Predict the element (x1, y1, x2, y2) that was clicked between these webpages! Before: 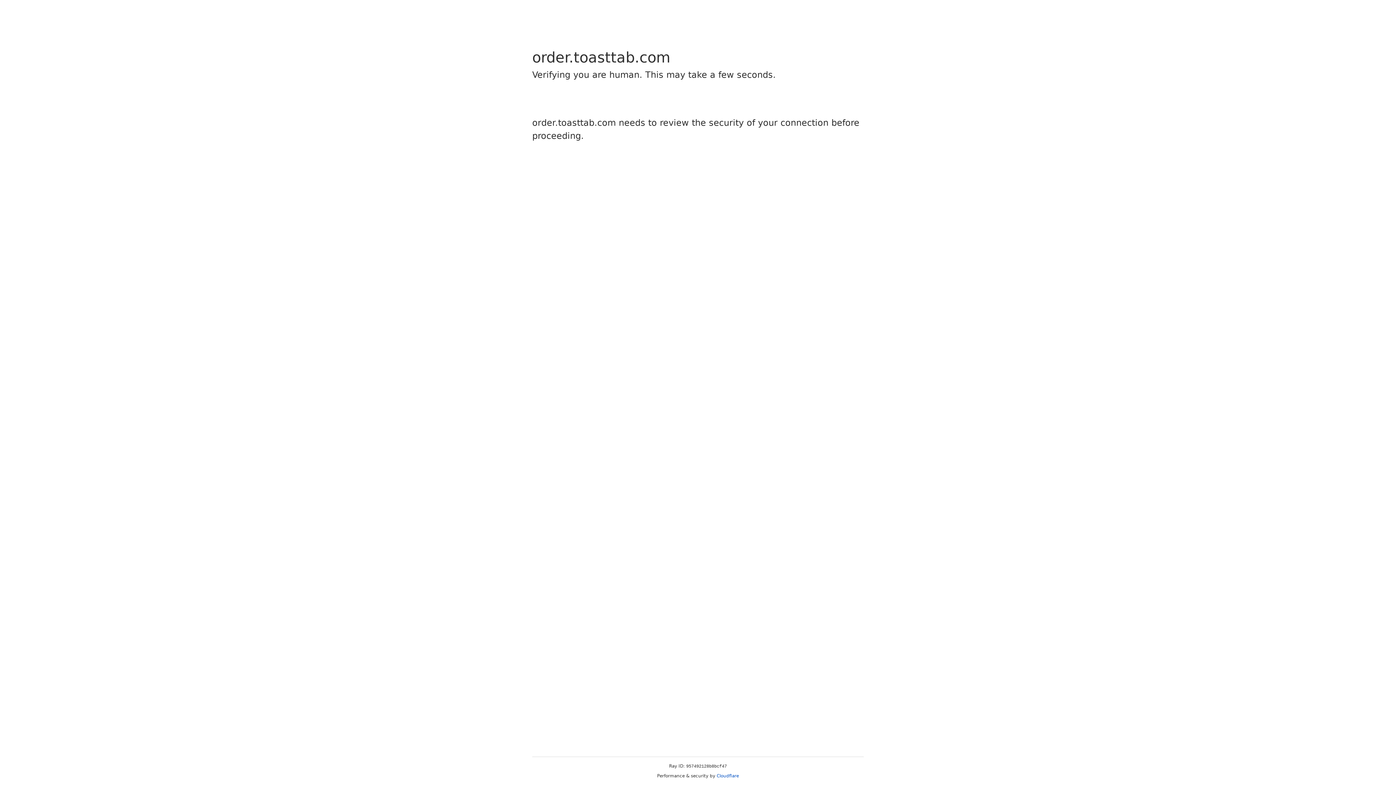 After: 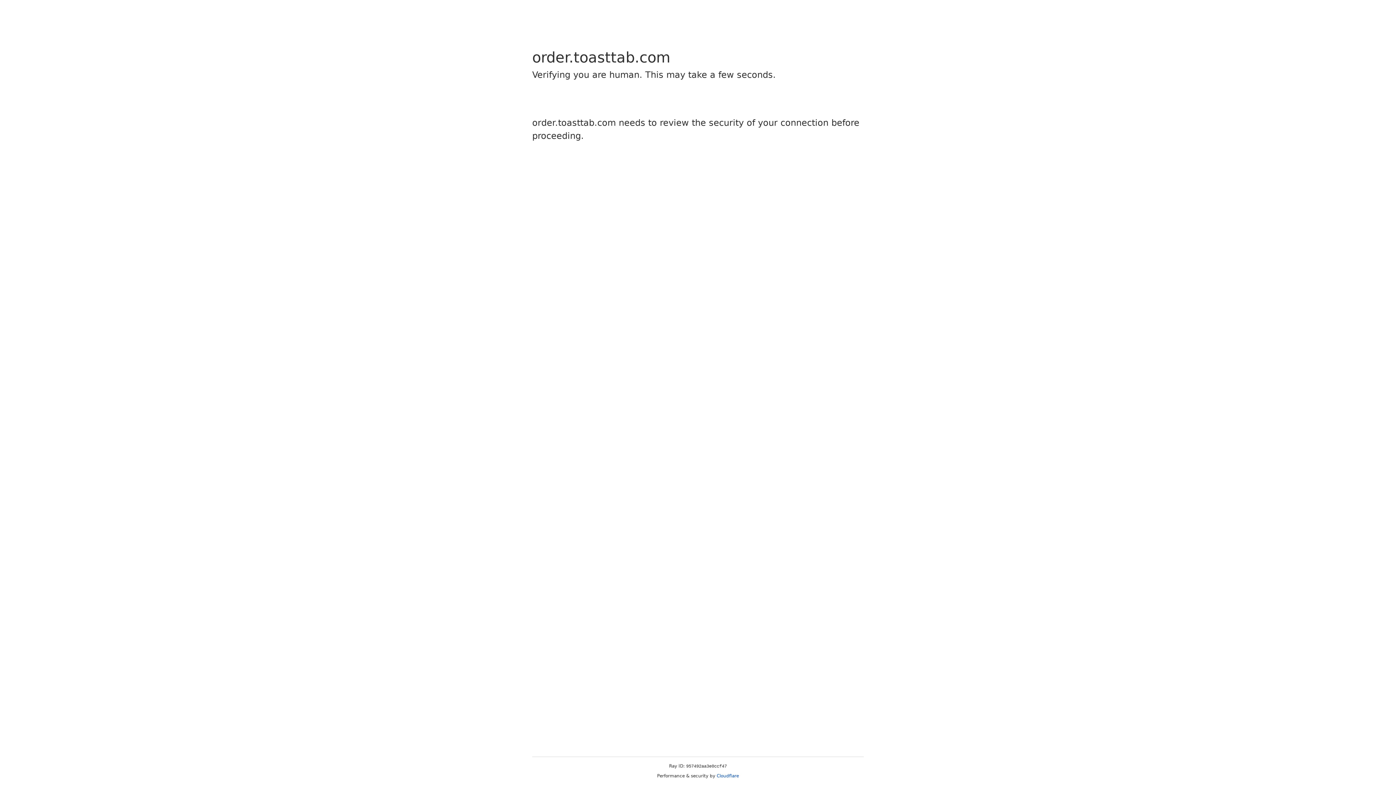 Action: bbox: (716, 773, 739, 778) label: Cloudflare